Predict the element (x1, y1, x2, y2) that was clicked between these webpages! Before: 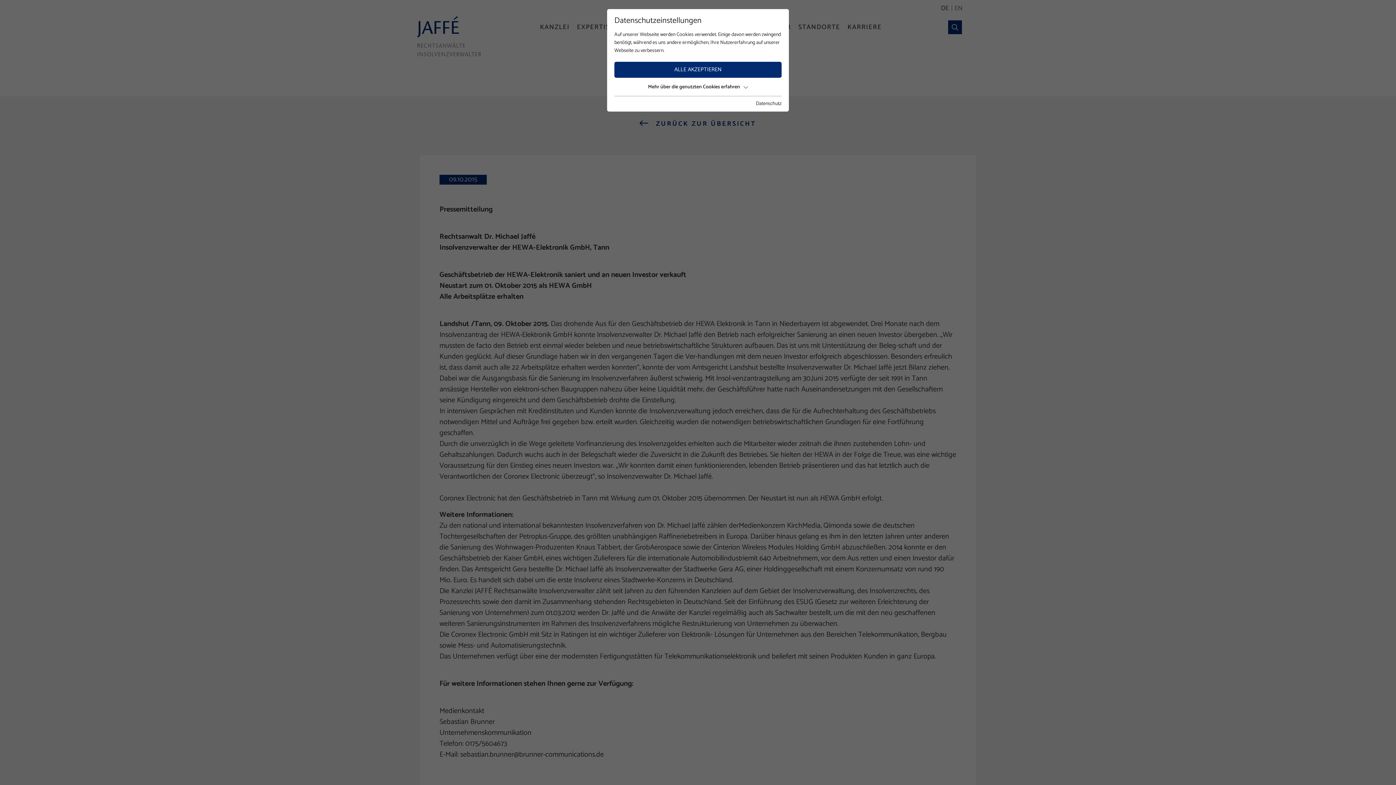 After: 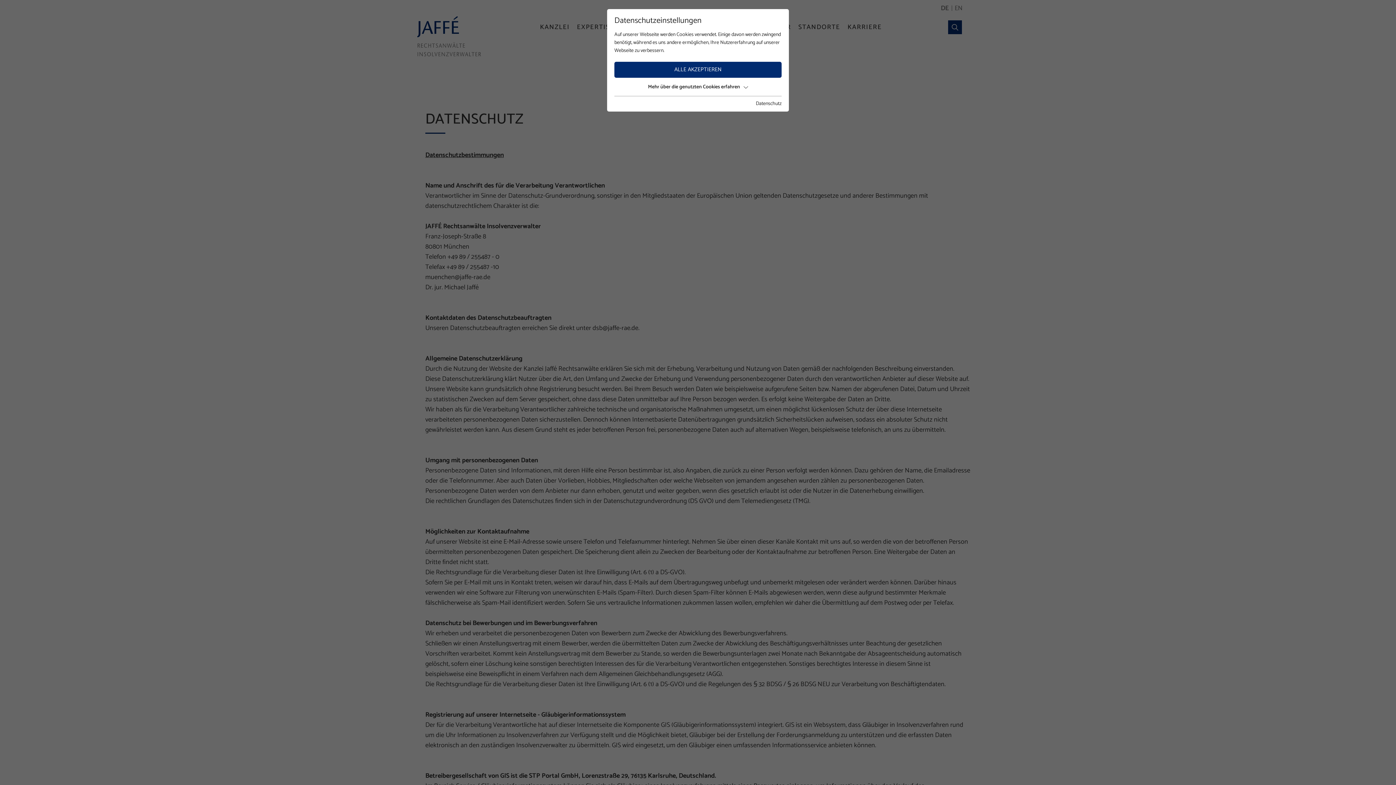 Action: bbox: (756, 100, 781, 108) label: Datenschutz